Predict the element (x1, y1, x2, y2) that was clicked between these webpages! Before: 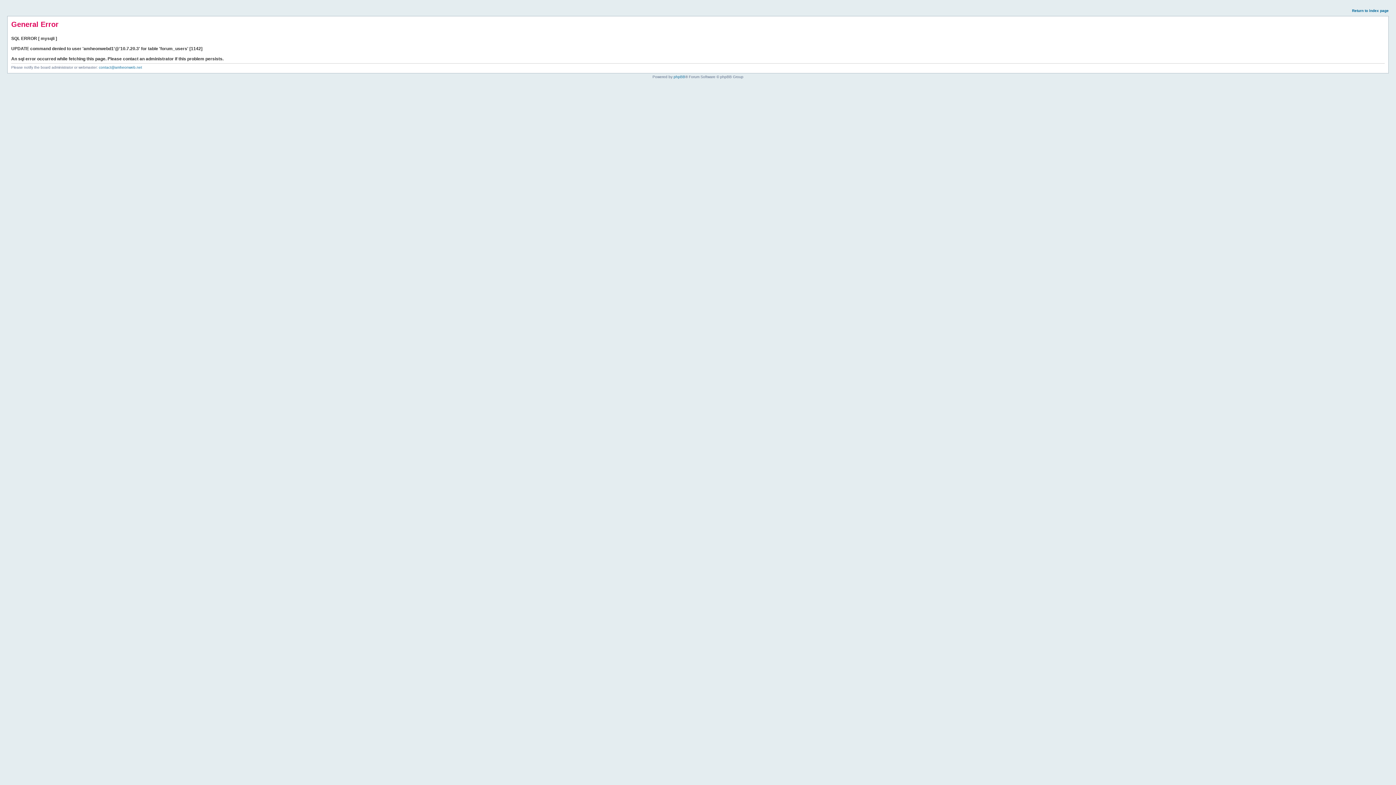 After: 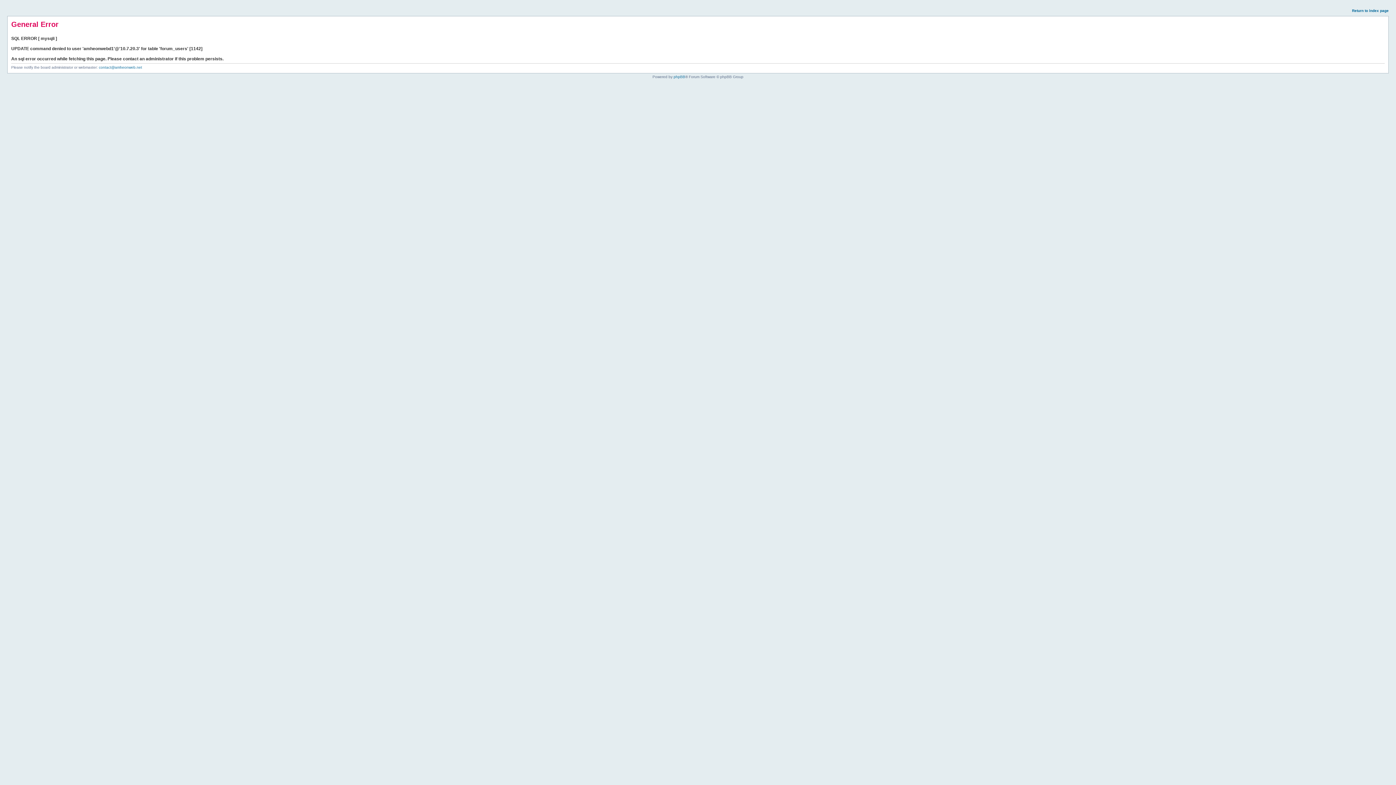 Action: label: Return to index page bbox: (1352, 8, 1389, 12)